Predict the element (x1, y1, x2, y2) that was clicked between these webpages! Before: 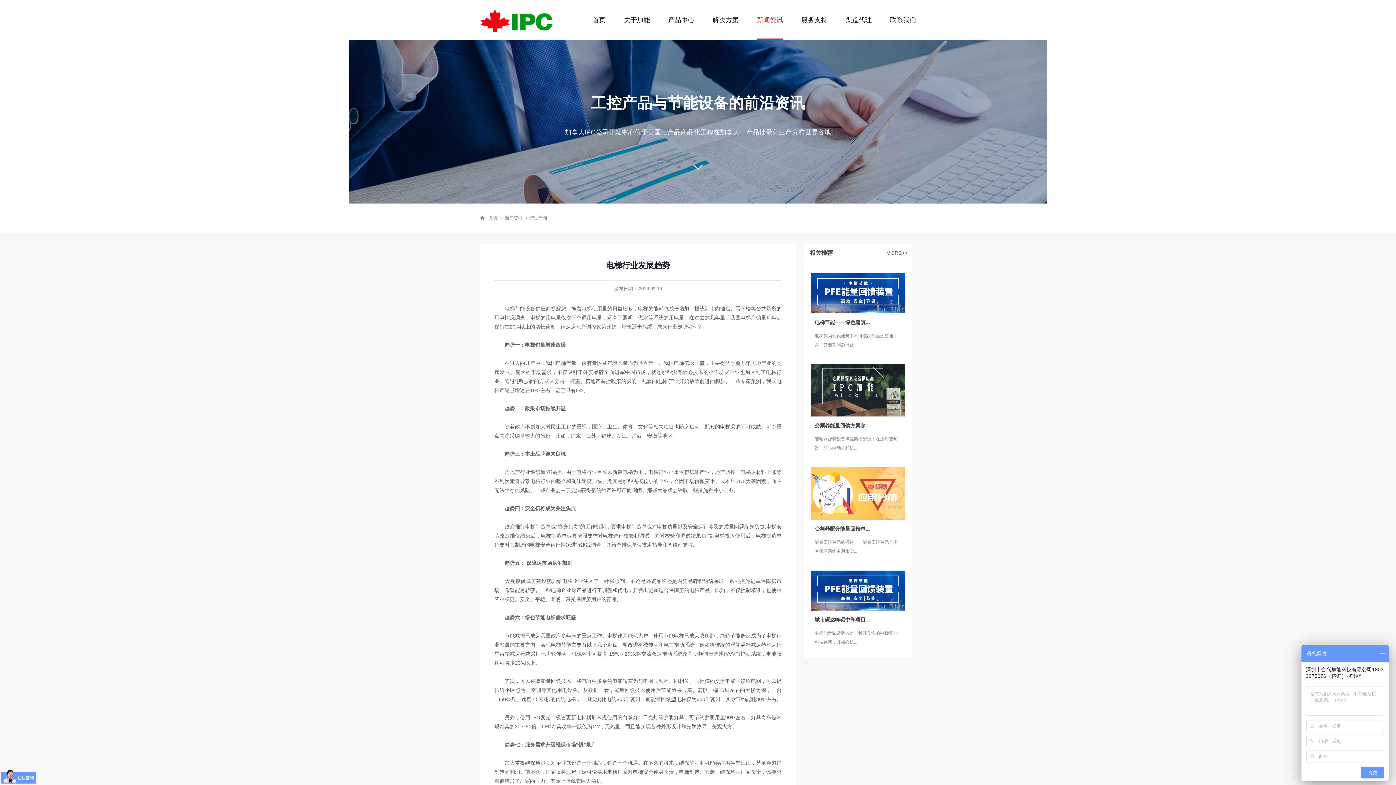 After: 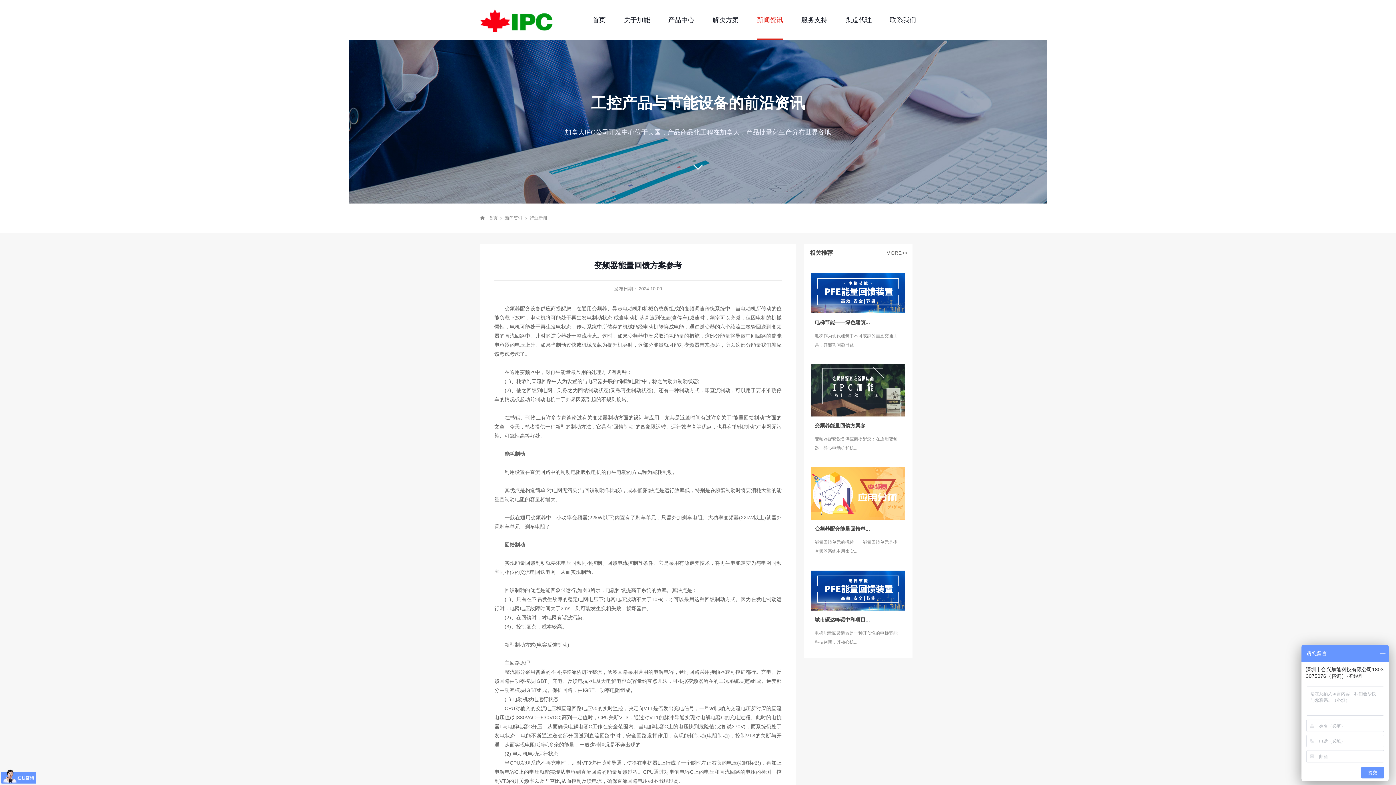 Action: label: 变频器能量回馈方案参... bbox: (814, 422, 870, 428)